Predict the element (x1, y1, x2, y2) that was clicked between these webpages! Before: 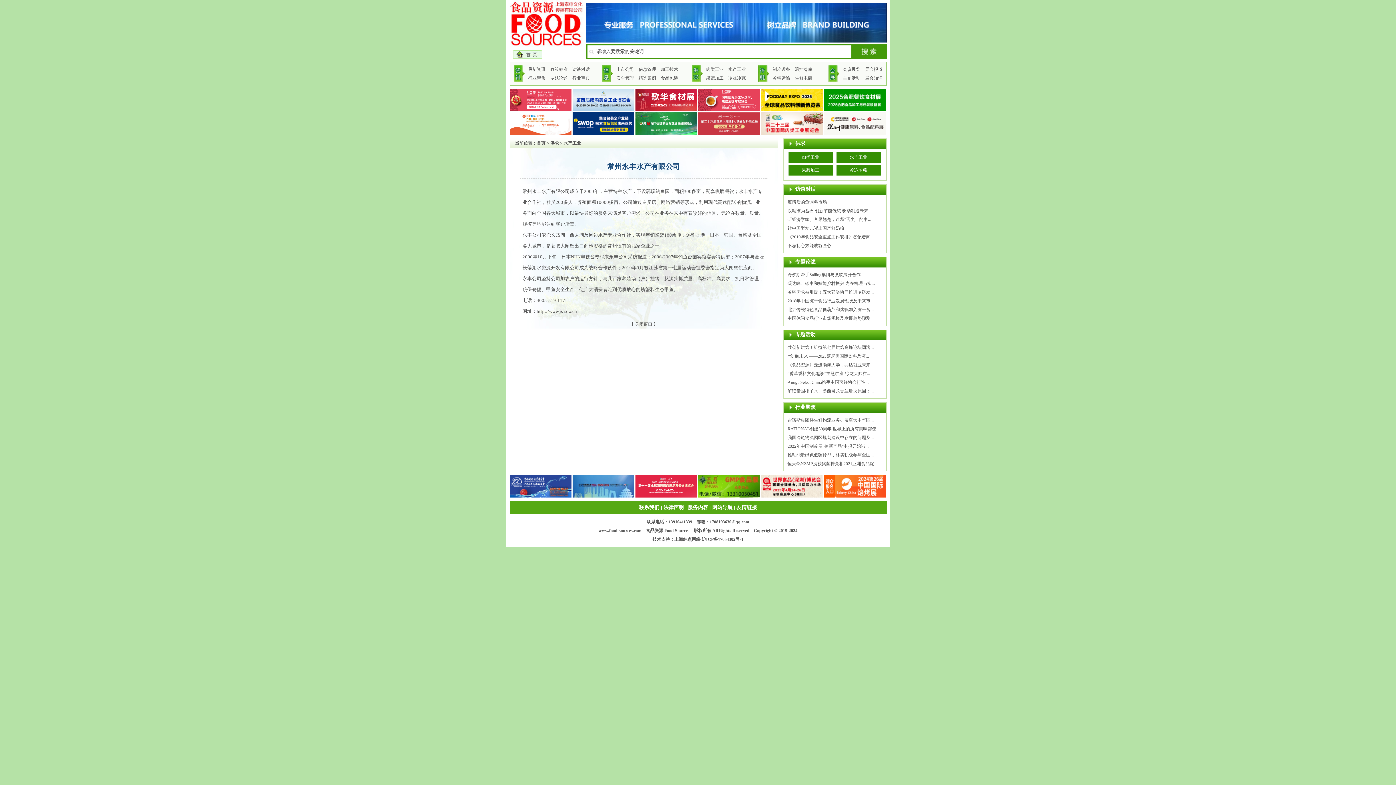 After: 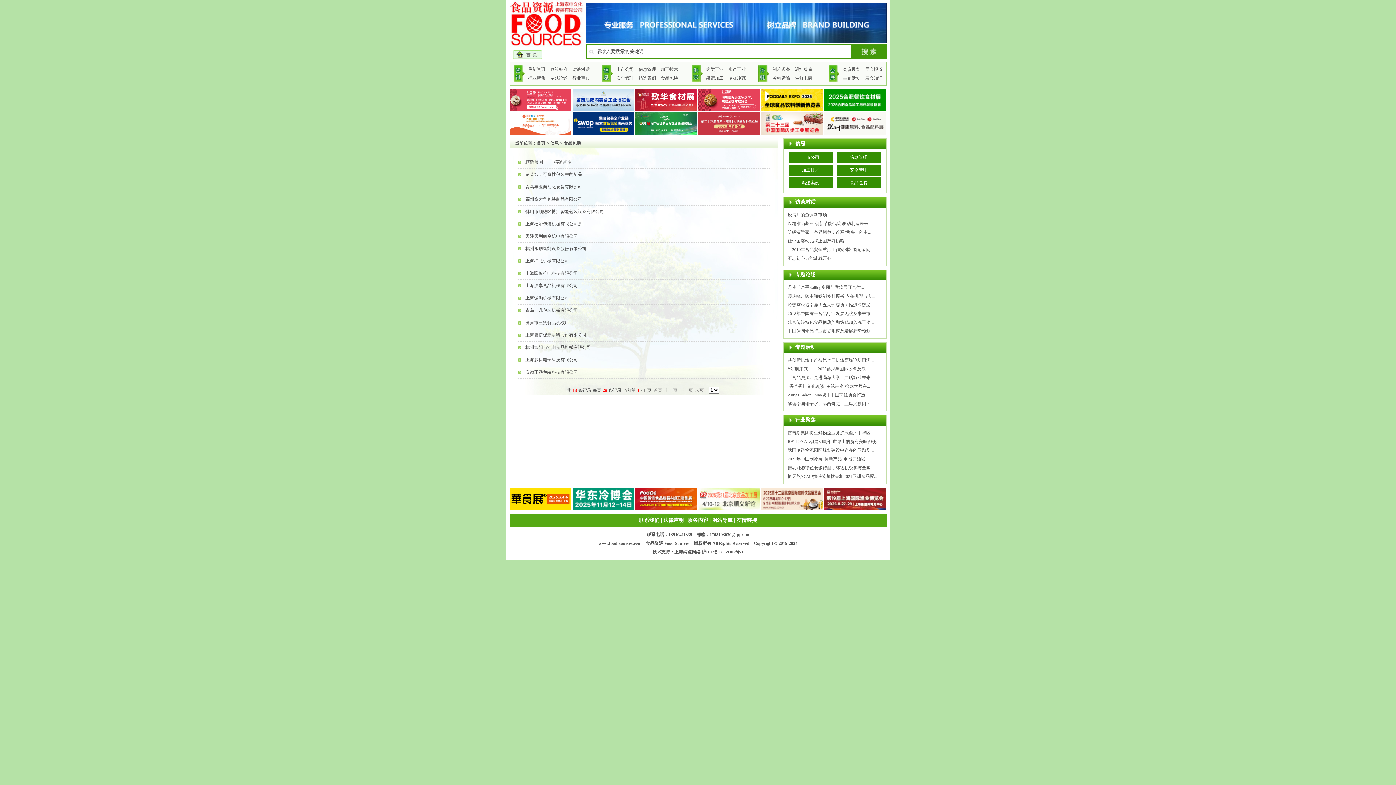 Action: bbox: (660, 75, 678, 80) label: 食品包装